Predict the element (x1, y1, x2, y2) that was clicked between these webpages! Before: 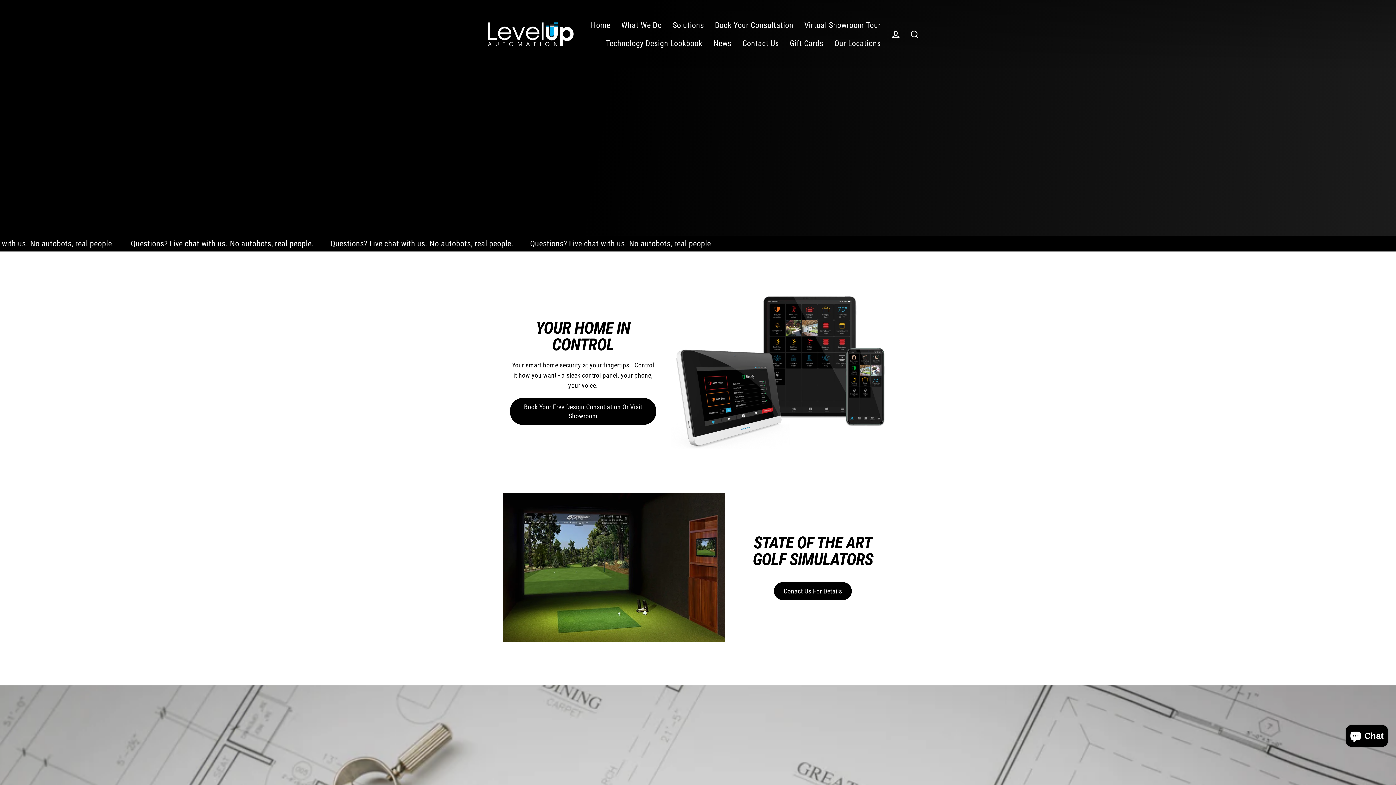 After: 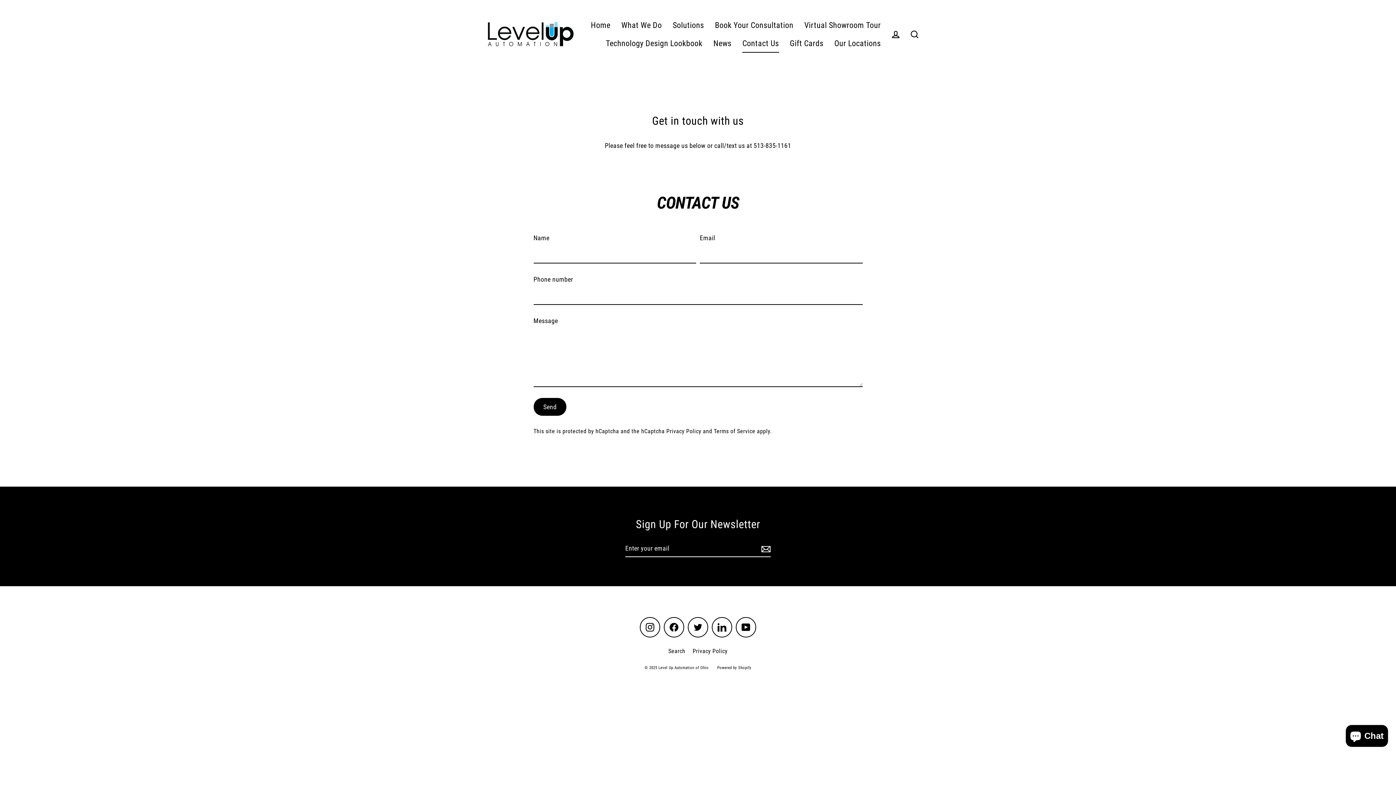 Action: bbox: (737, 34, 784, 52) label: Contact Us